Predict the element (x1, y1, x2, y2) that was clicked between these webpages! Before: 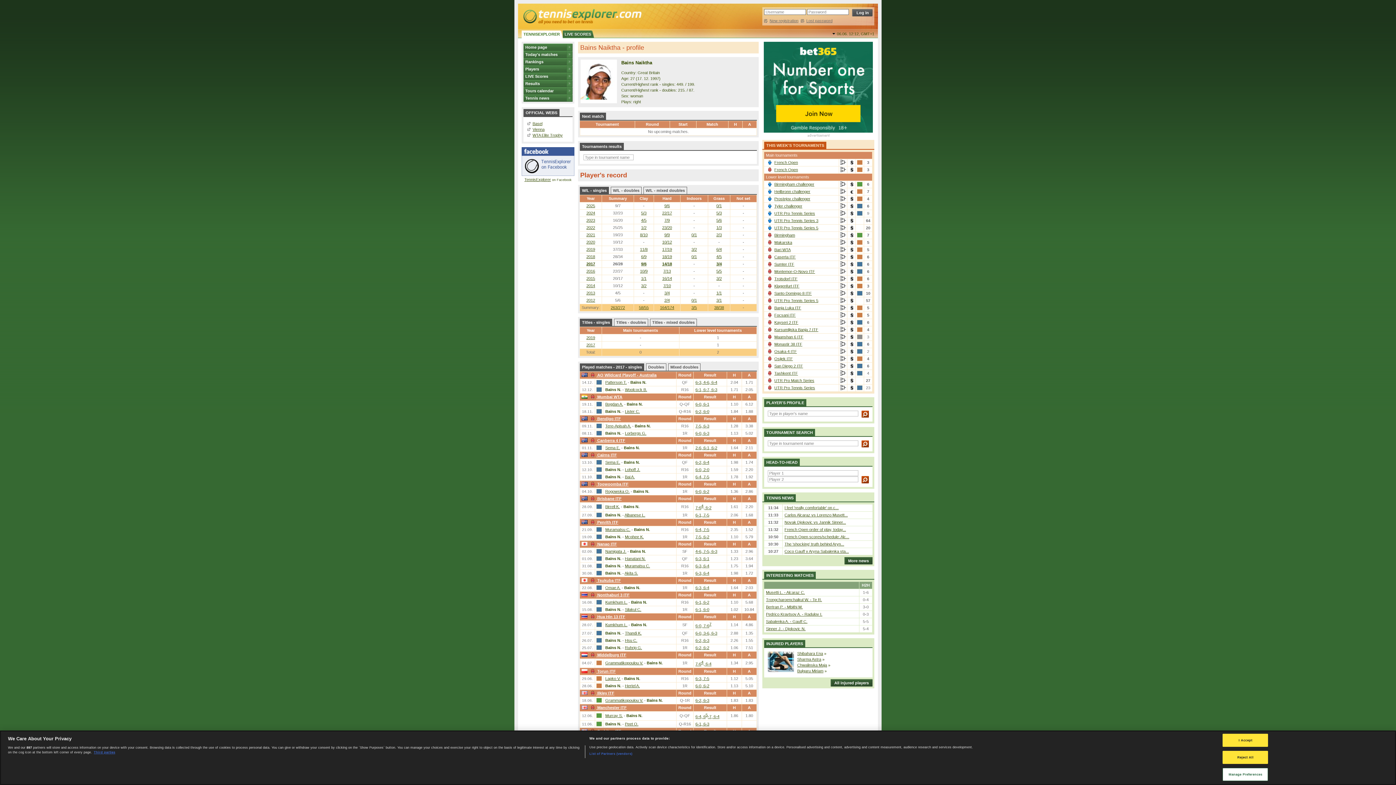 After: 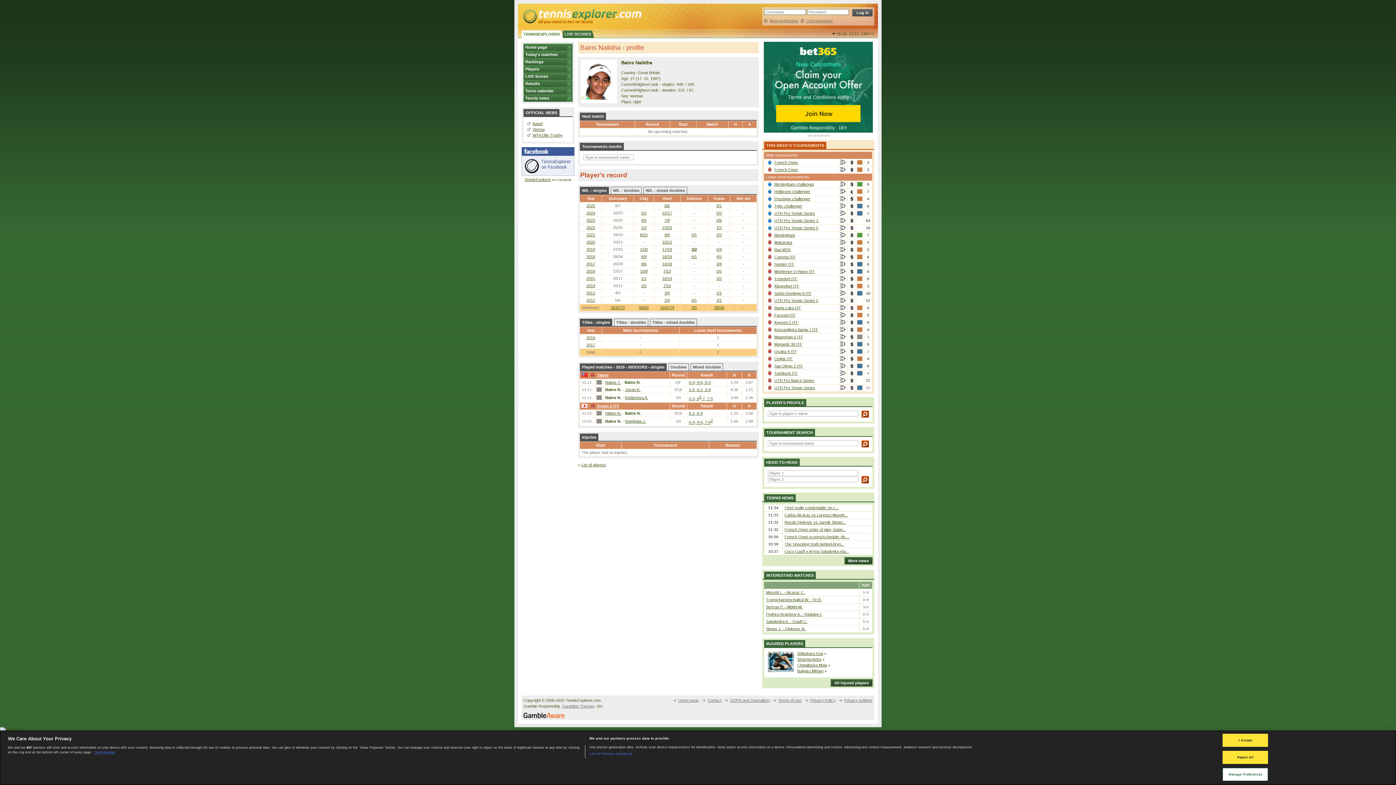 Action: label: 3/2 bbox: (691, 247, 697, 251)